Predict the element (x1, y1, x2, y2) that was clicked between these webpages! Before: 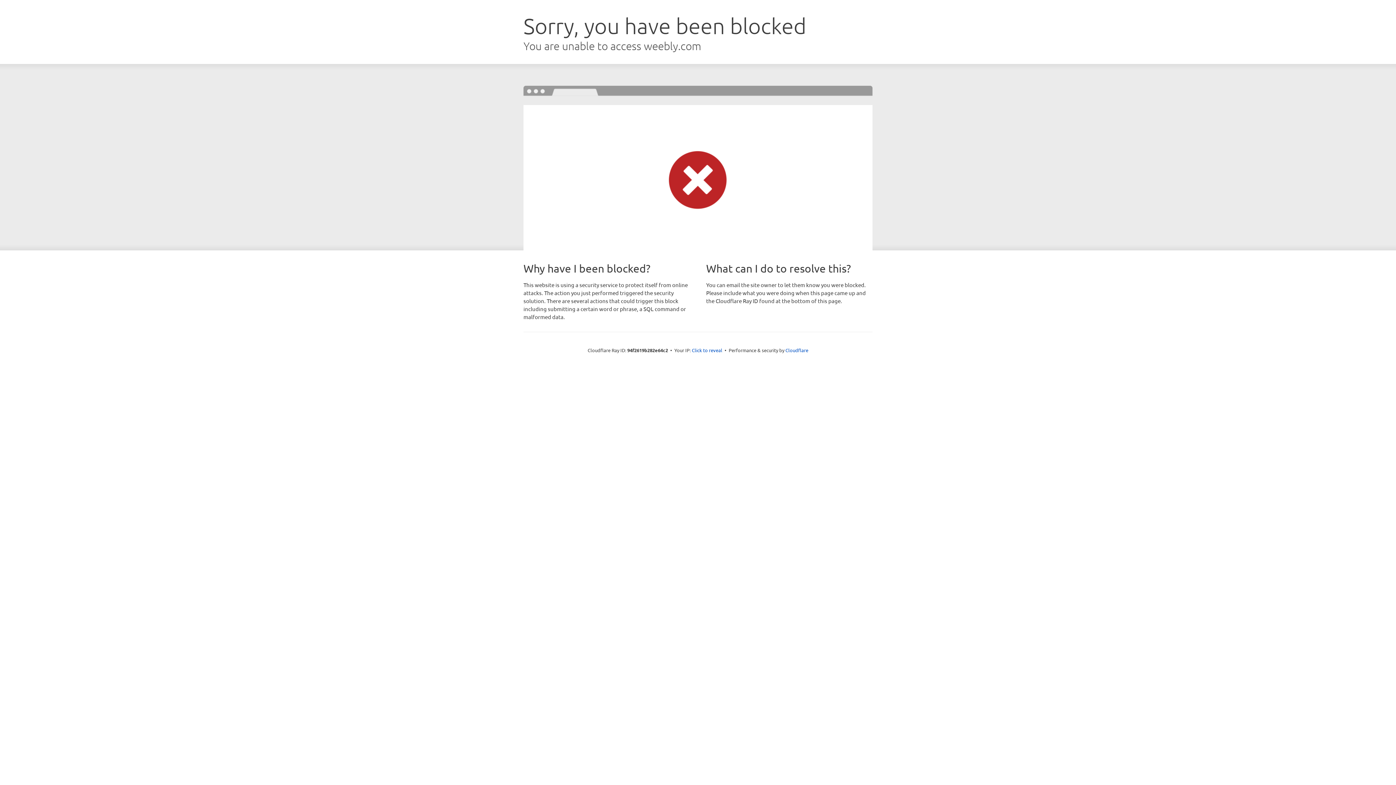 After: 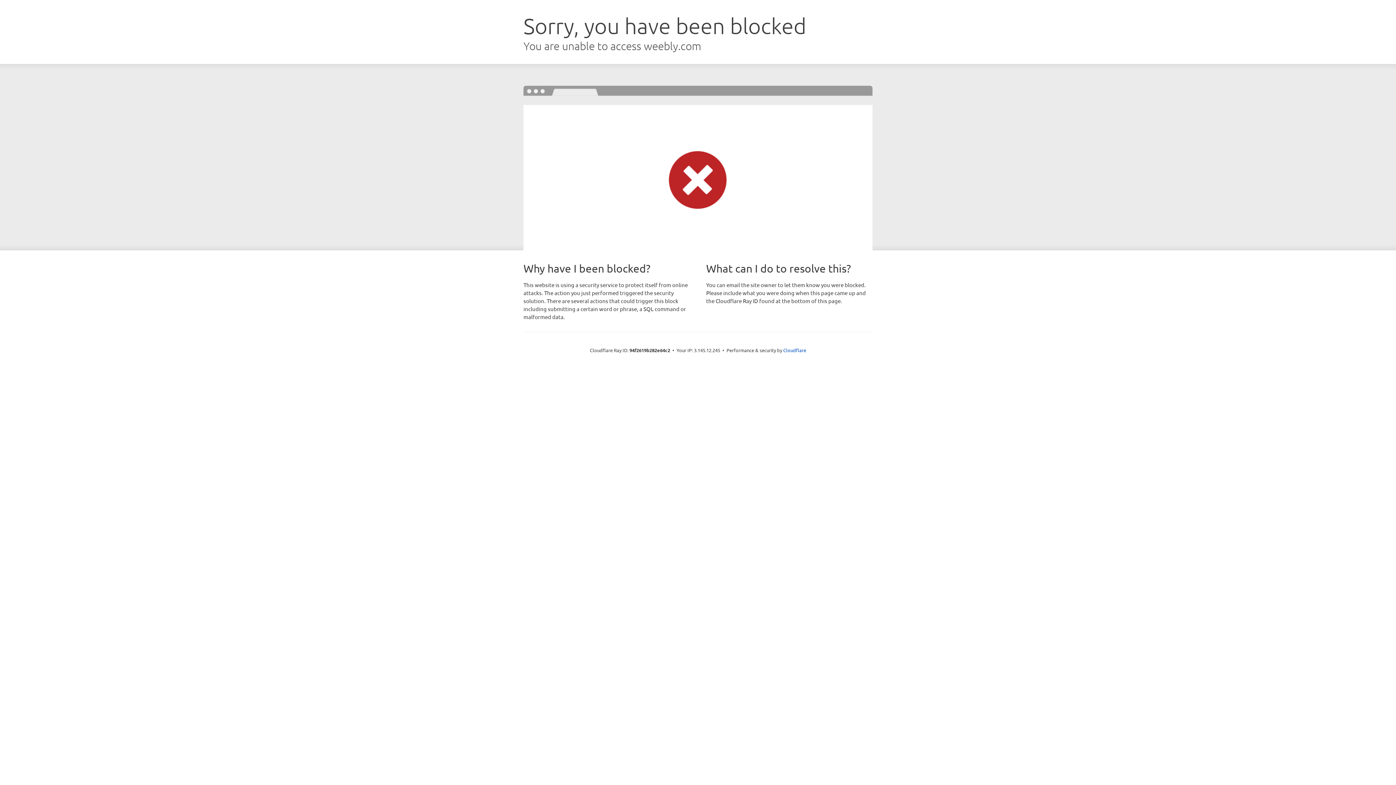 Action: bbox: (692, 346, 722, 353) label: Click to reveal